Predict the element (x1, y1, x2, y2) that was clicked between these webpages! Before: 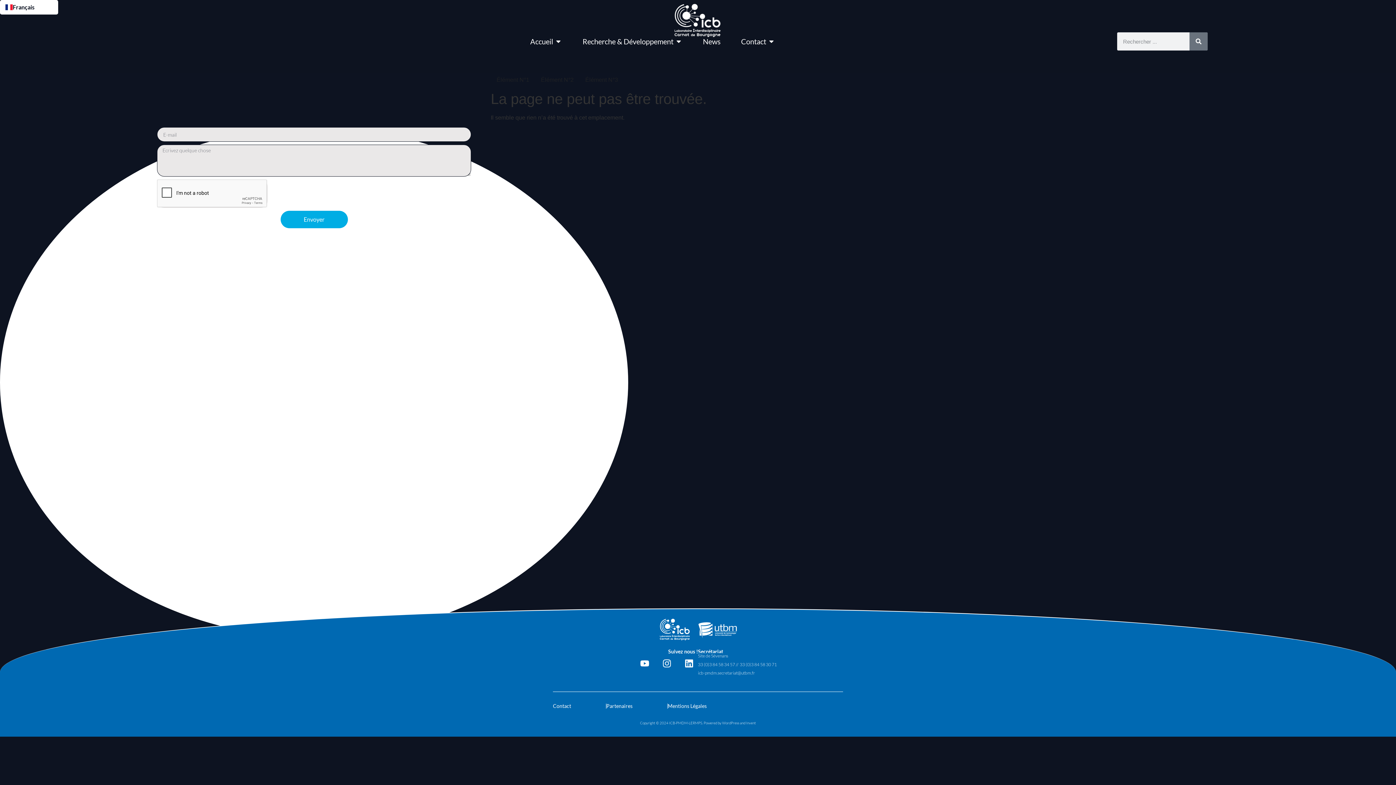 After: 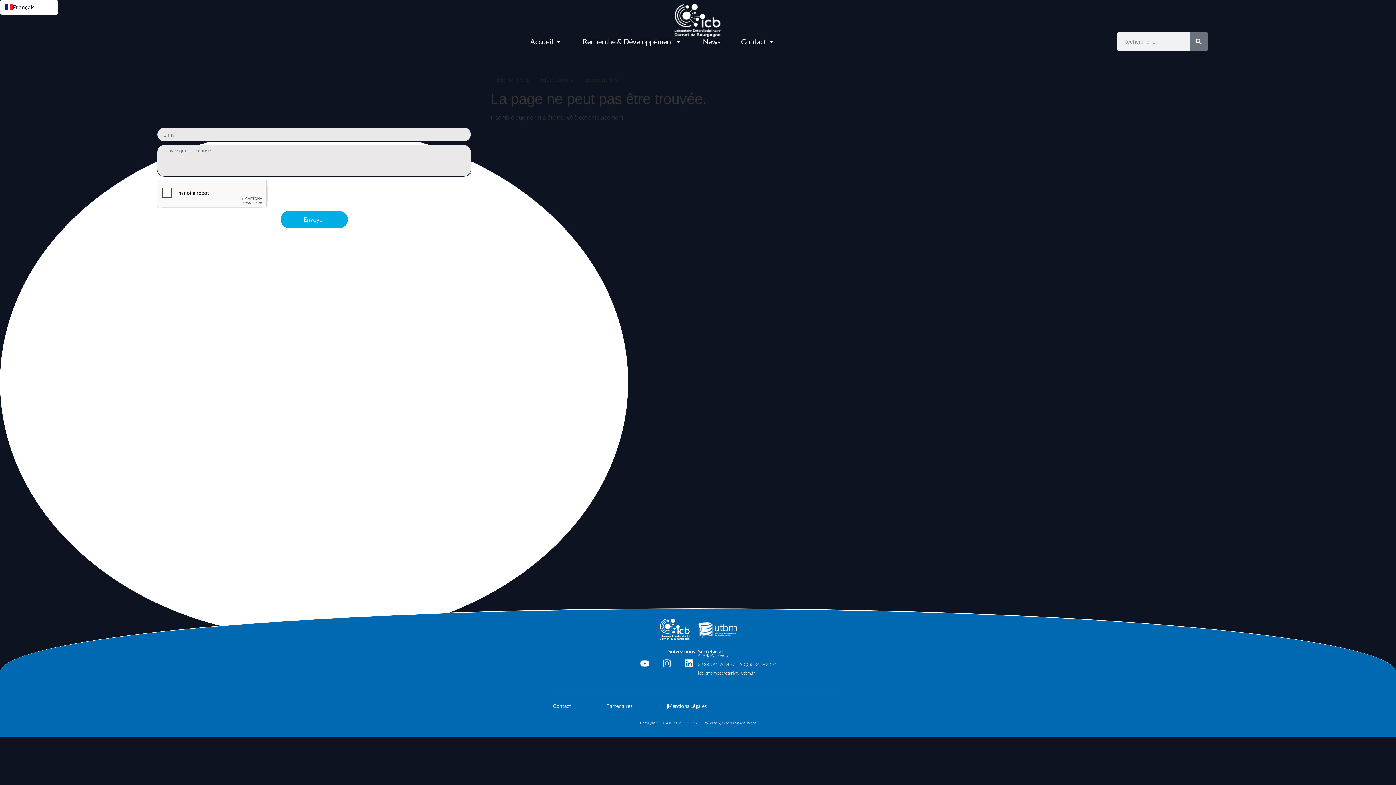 Action: bbox: (657, 654, 676, 672) label: Instagram